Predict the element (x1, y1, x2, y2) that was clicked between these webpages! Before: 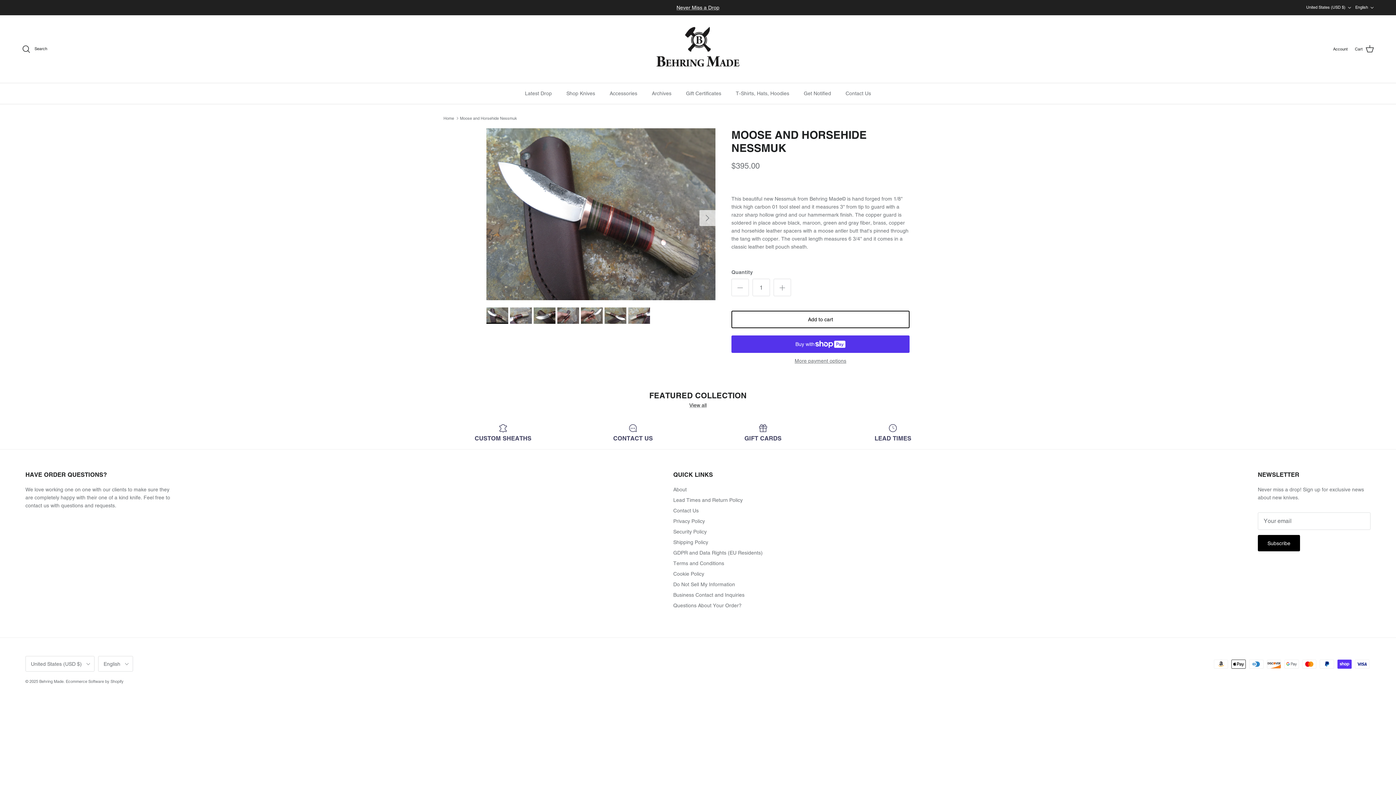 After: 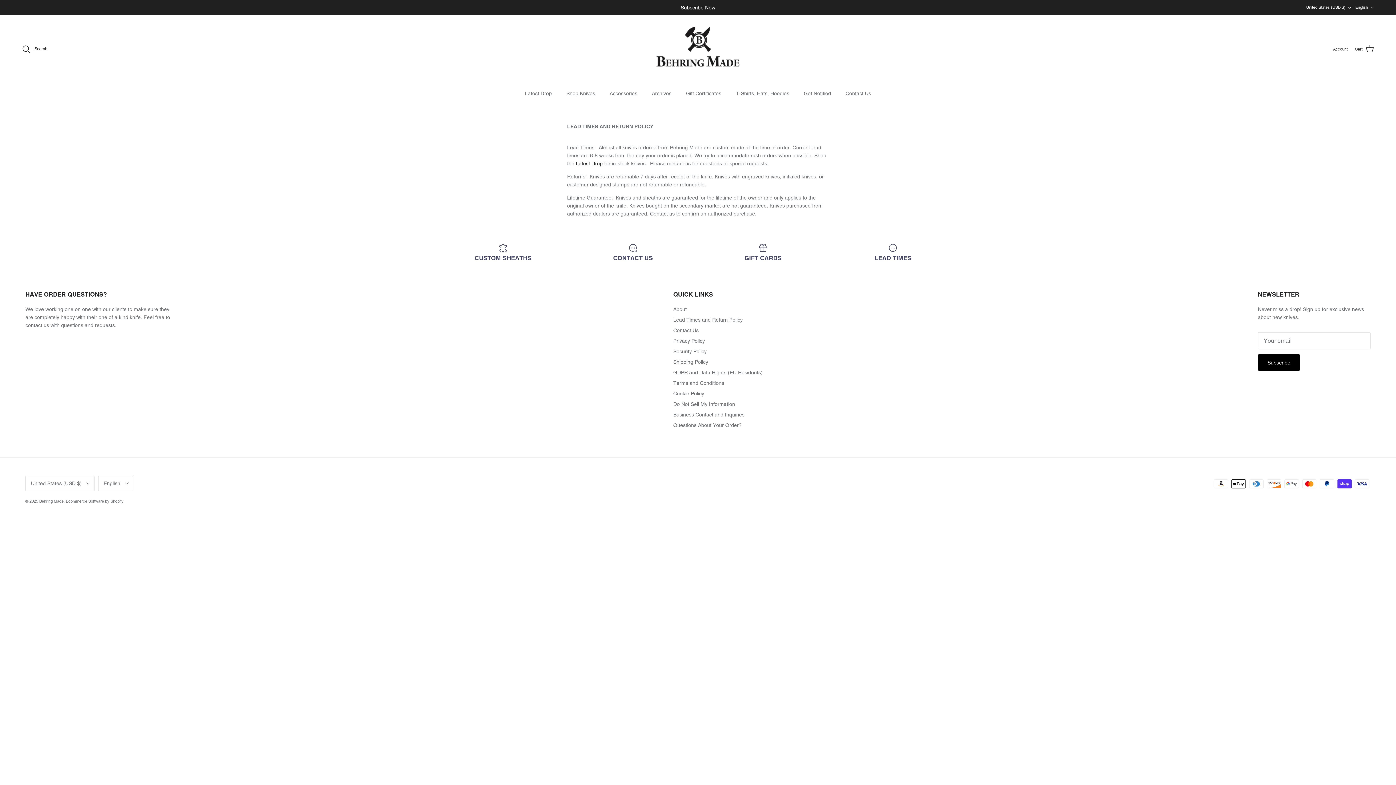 Action: label: Lead Times and Return Policy bbox: (673, 497, 742, 503)